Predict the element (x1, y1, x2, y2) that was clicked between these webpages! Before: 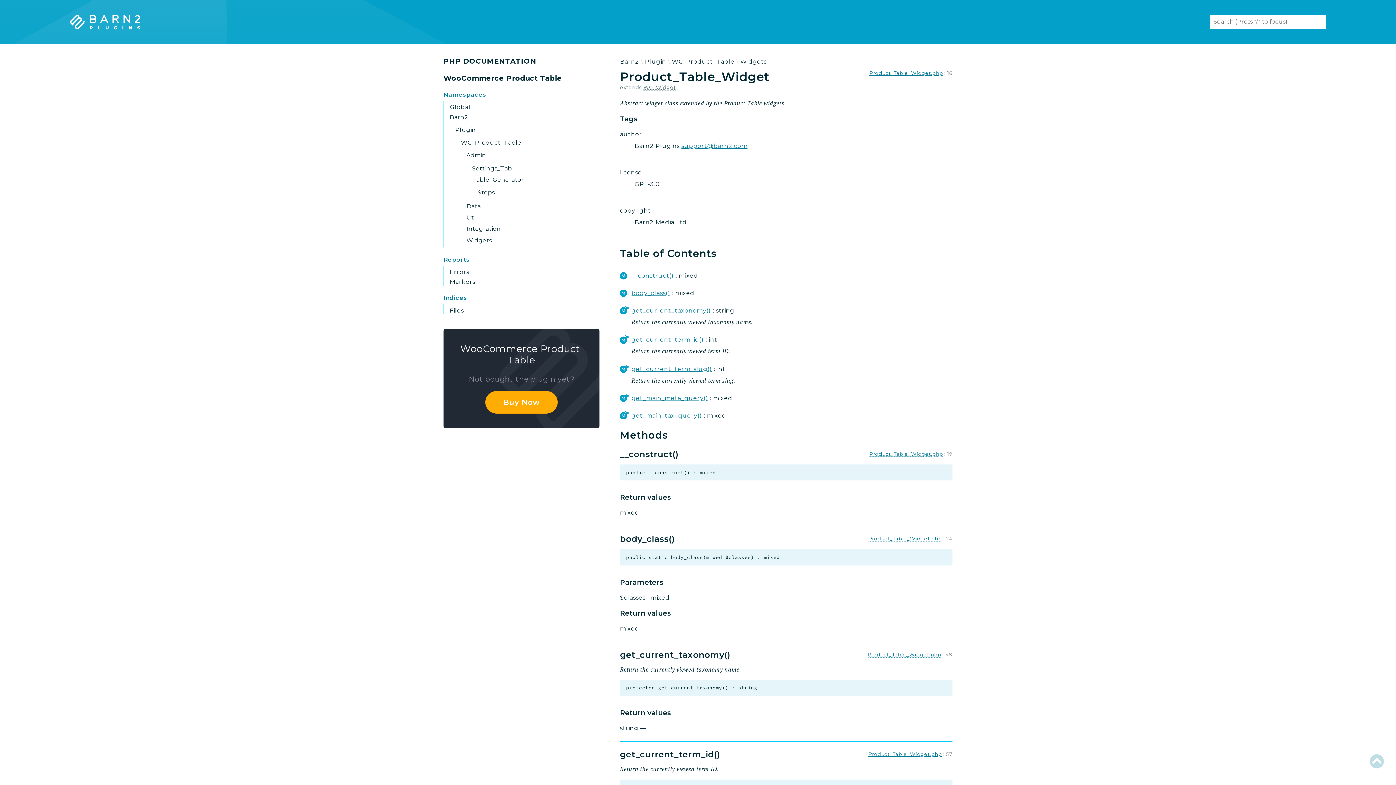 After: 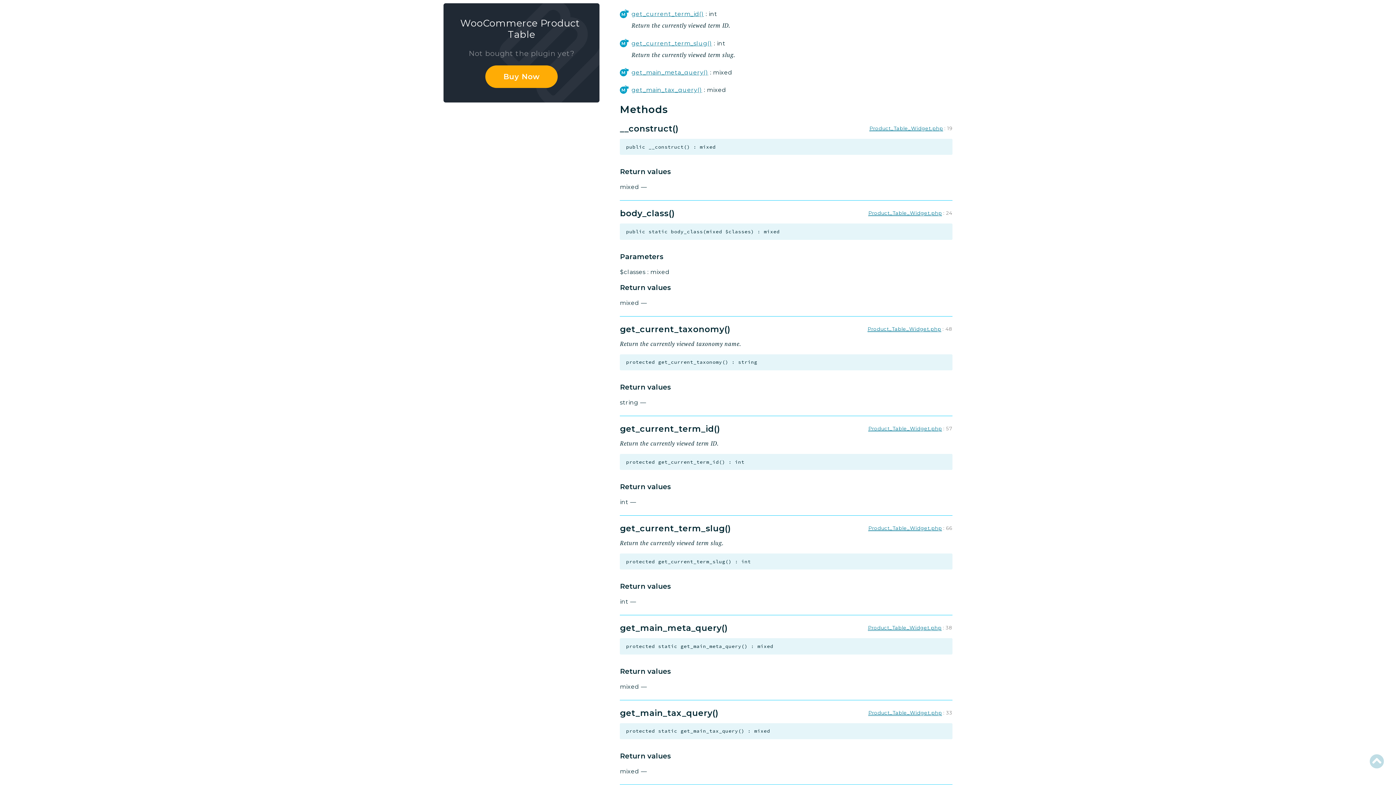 Action: bbox: (631, 288, 670, 297) label: body_class()